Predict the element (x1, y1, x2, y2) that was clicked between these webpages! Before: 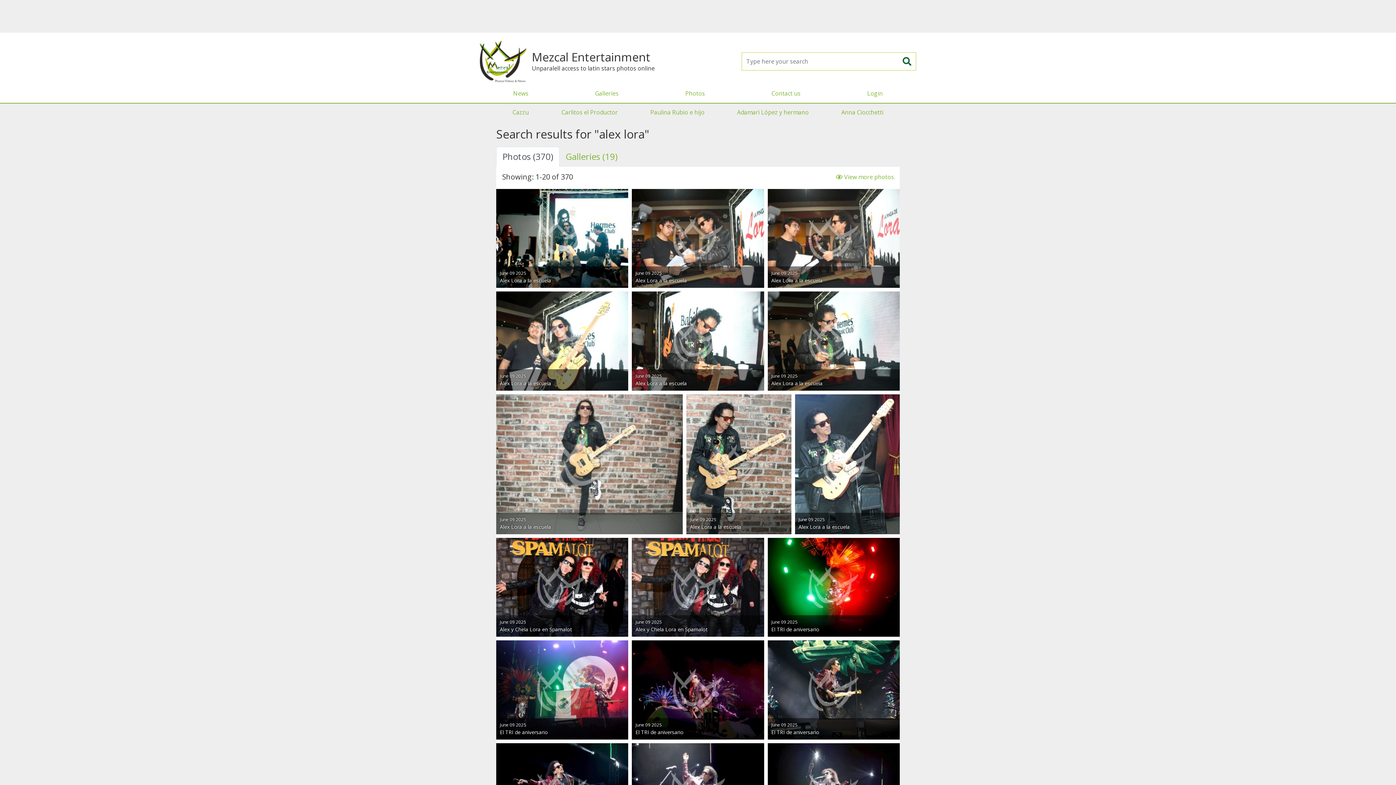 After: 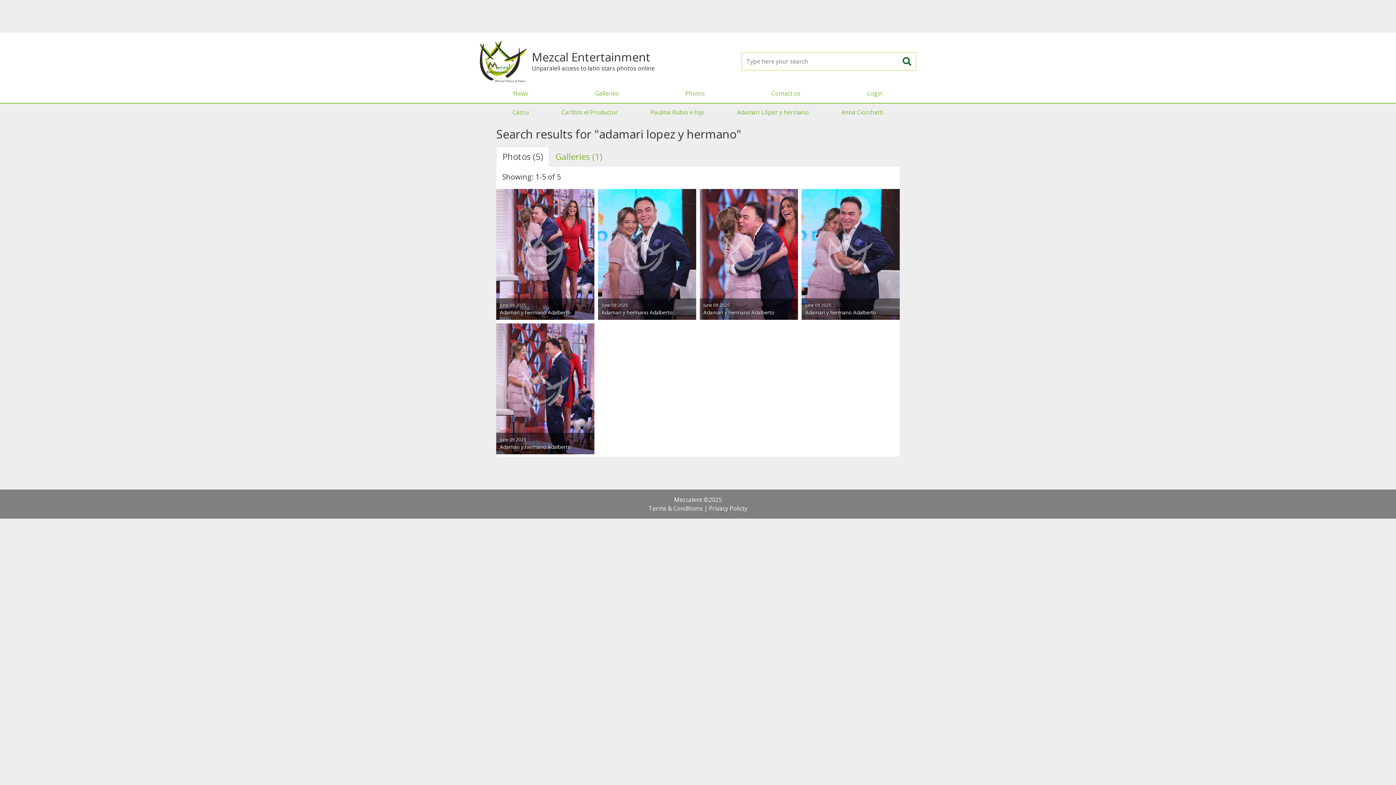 Action: label: Adamari López y hermano bbox: (733, 103, 812, 121)